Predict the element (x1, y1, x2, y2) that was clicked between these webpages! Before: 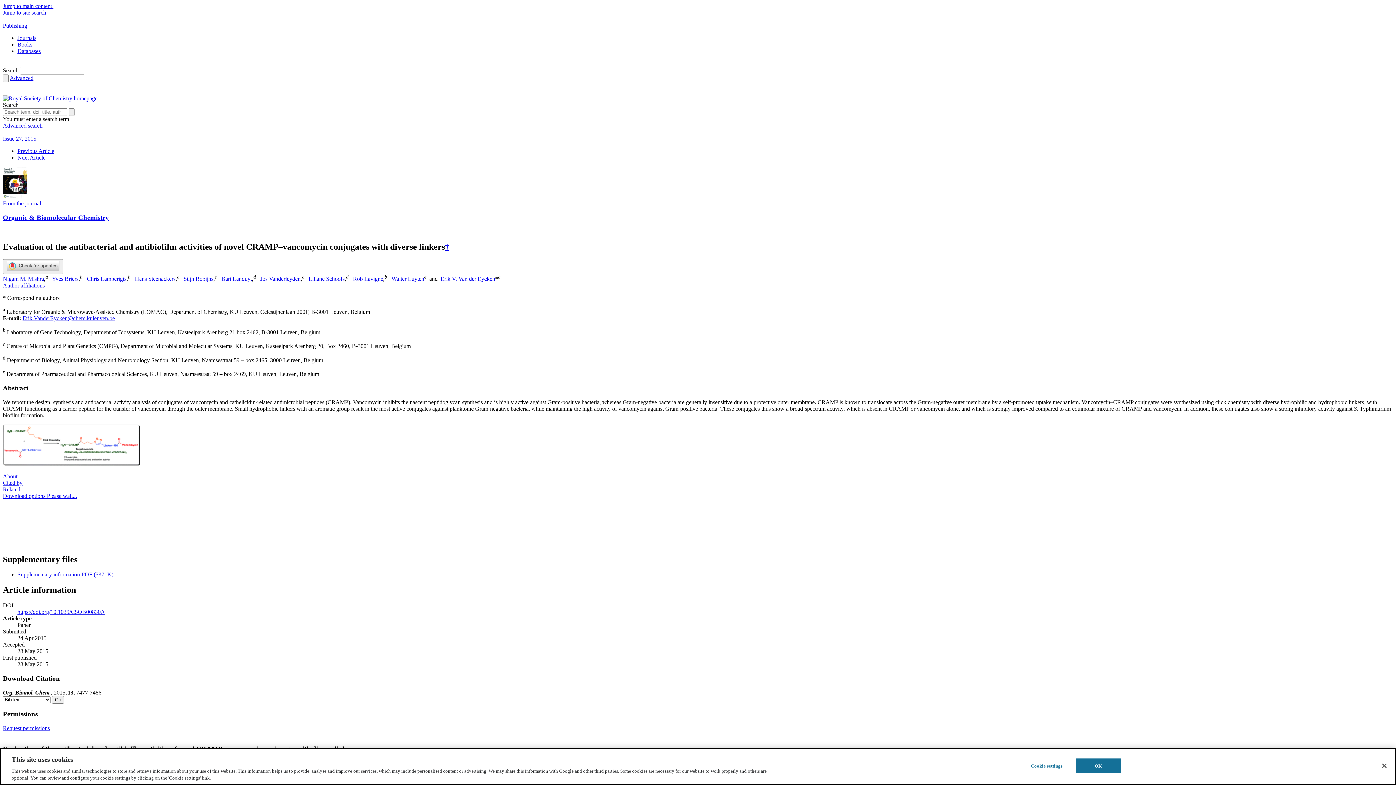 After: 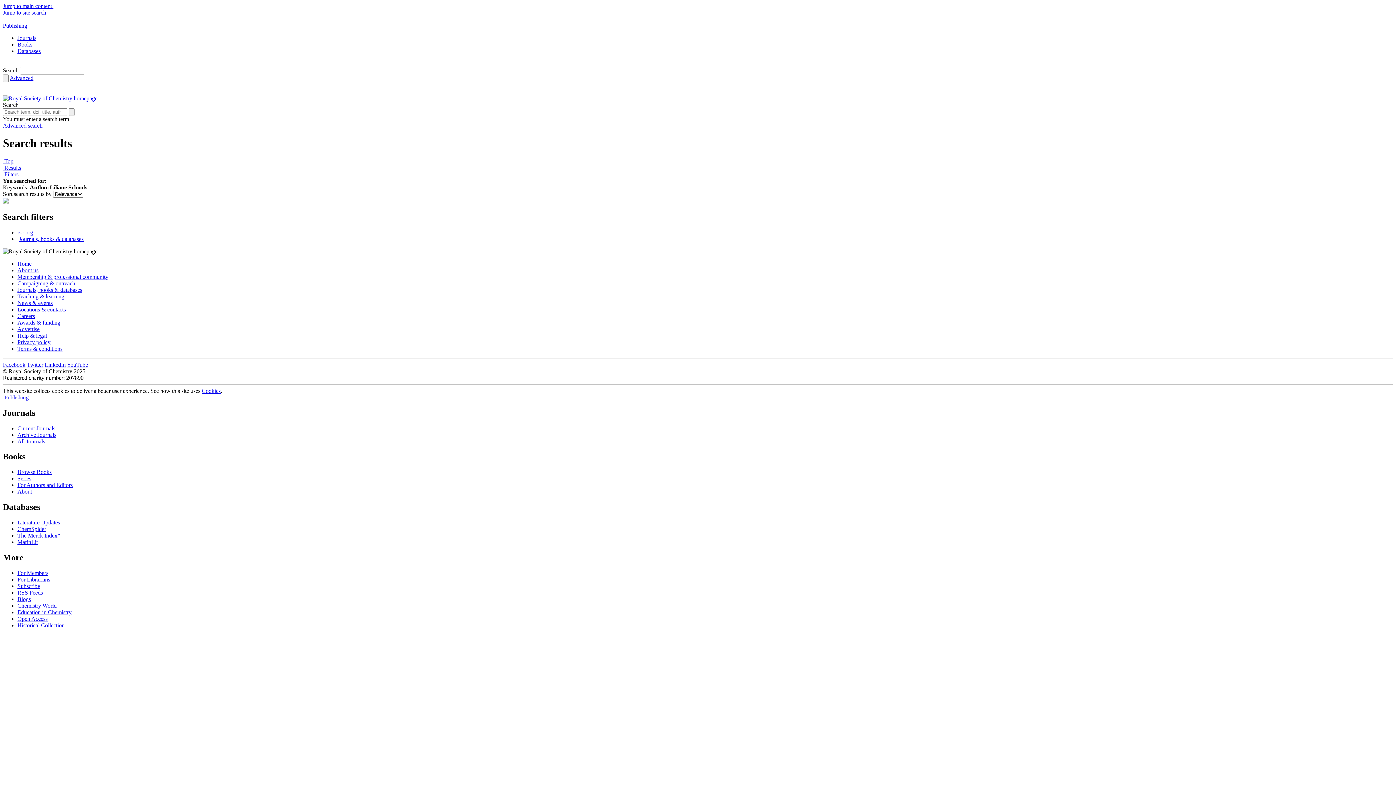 Action: bbox: (308, 275, 344, 282) label: Liliane Schoofs